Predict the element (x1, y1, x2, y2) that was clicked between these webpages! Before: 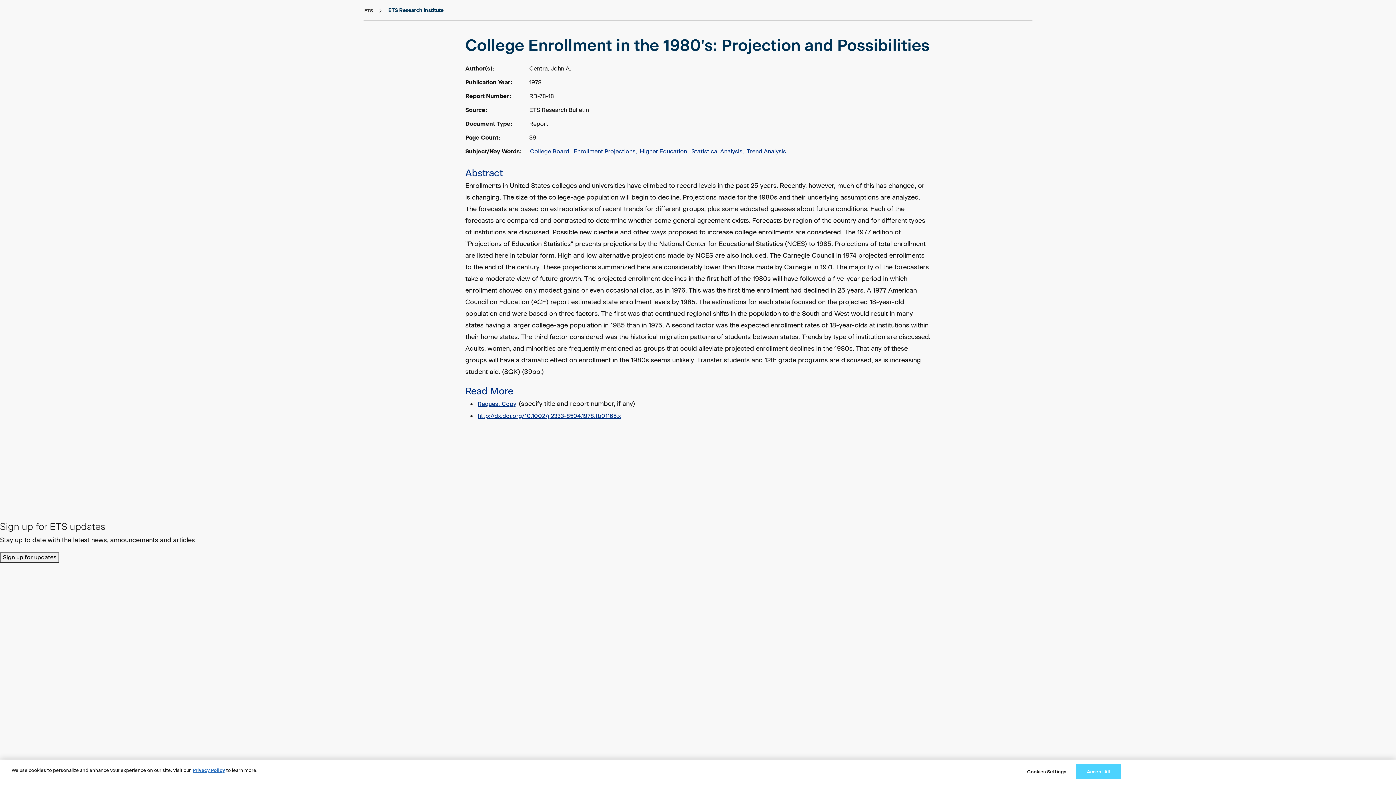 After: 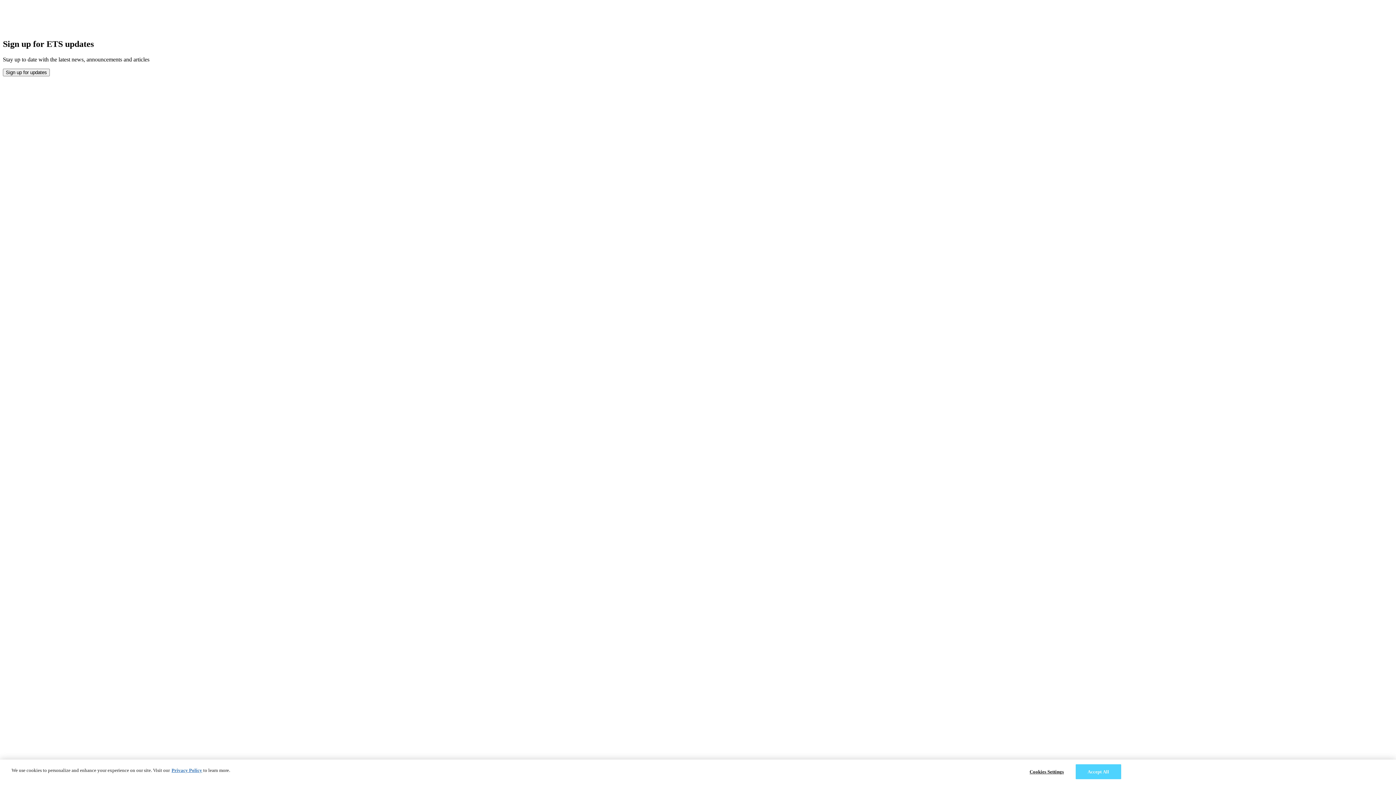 Action: bbox: (387, 6, 444, 13) label: ETS Research Institute